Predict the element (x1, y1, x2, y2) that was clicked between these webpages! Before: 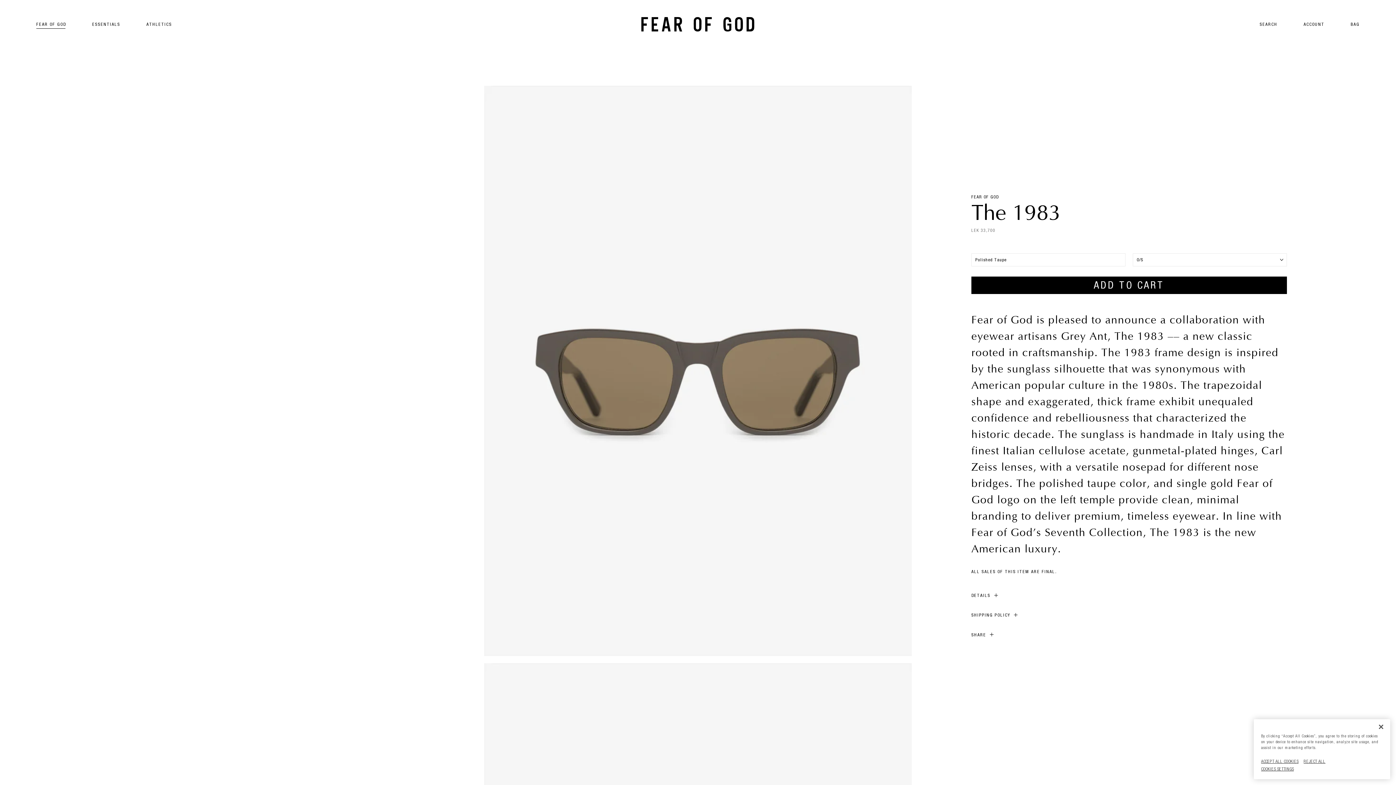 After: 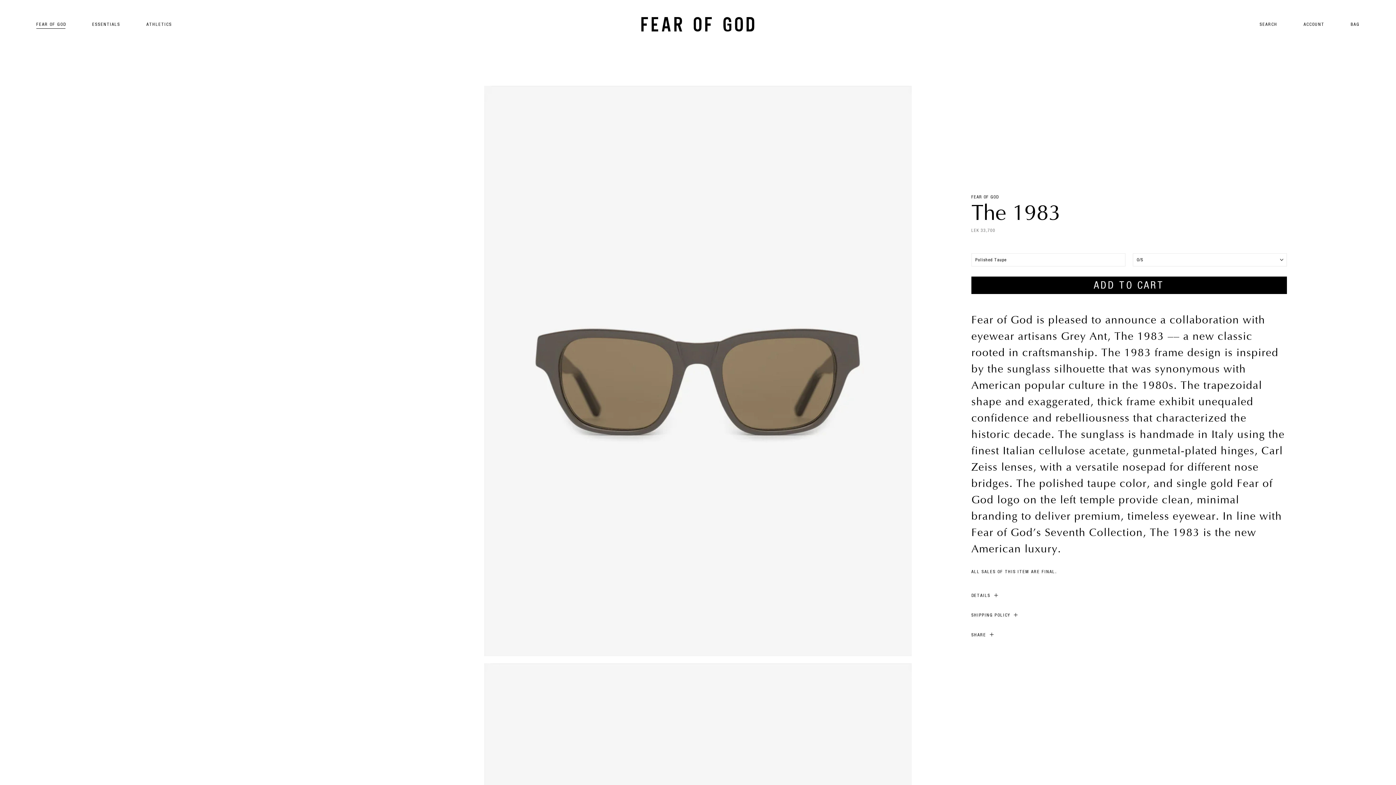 Action: label: REJECT ALL bbox: (1304, 758, 1325, 765)